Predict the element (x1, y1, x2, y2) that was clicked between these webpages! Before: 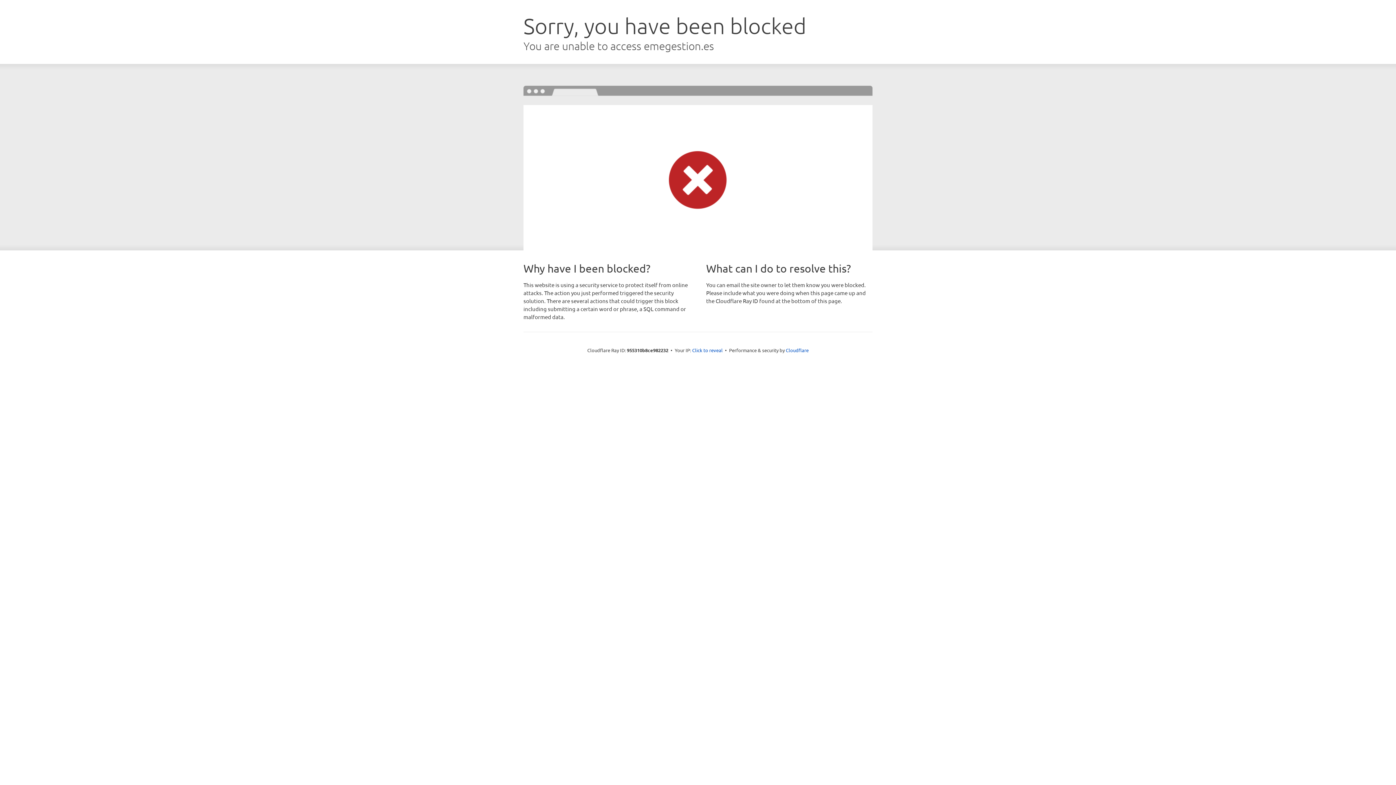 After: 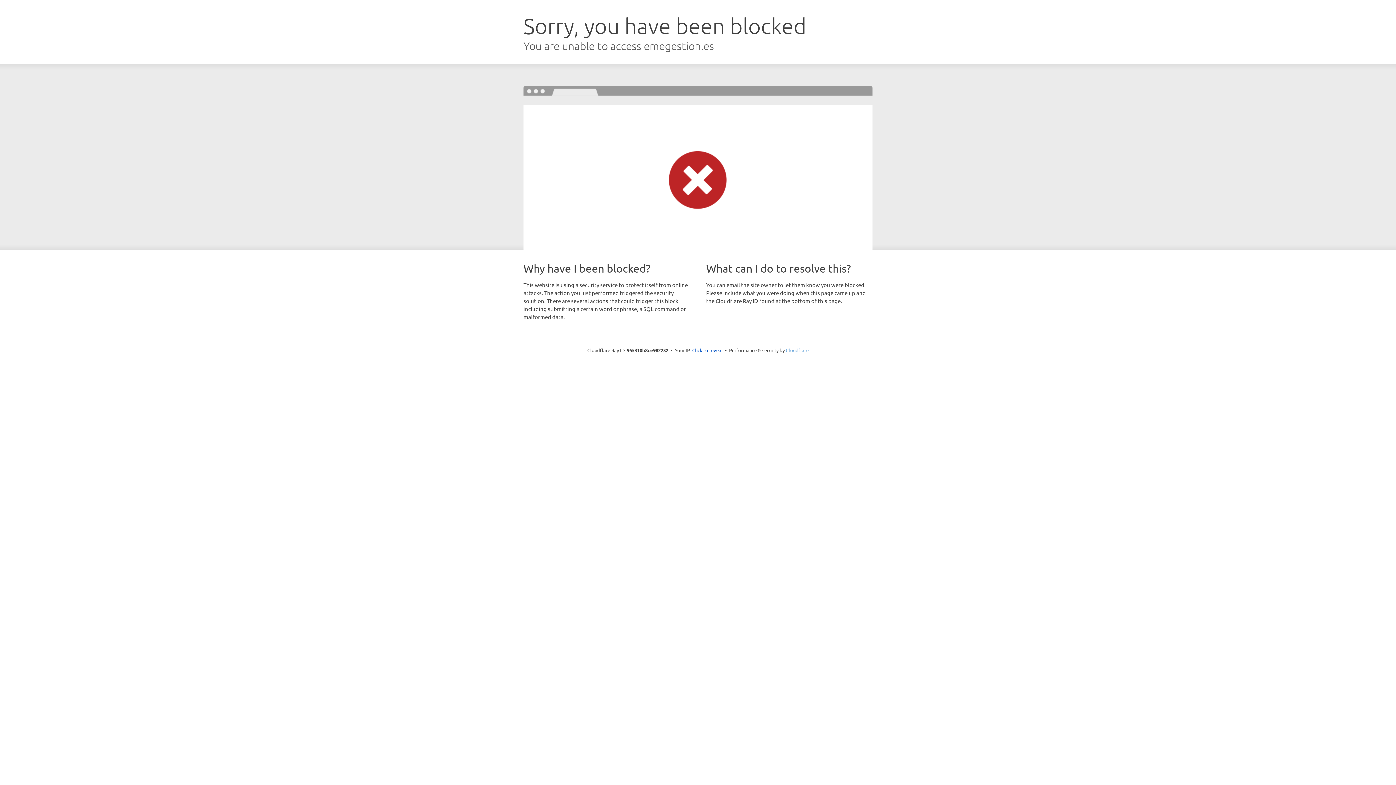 Action: label: Cloudflare bbox: (786, 347, 808, 353)